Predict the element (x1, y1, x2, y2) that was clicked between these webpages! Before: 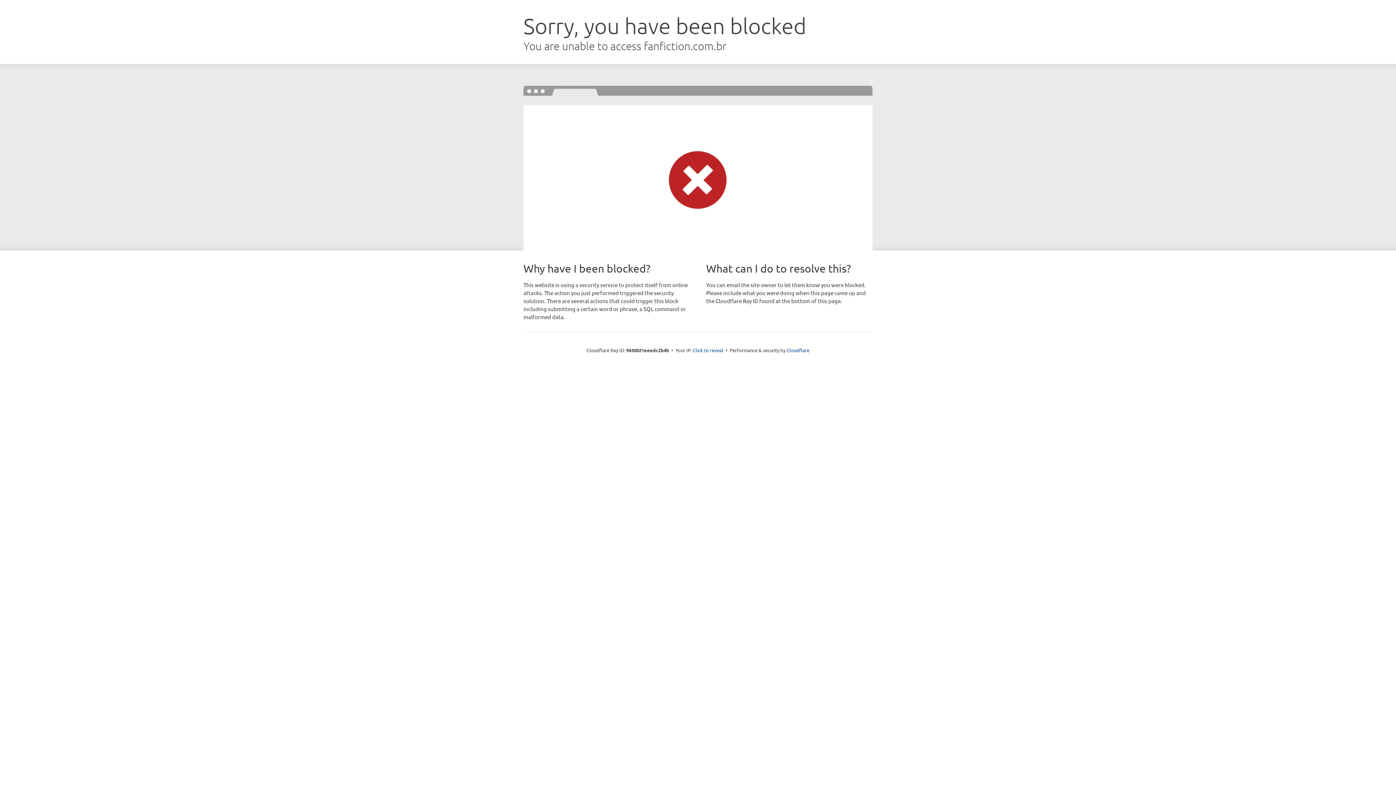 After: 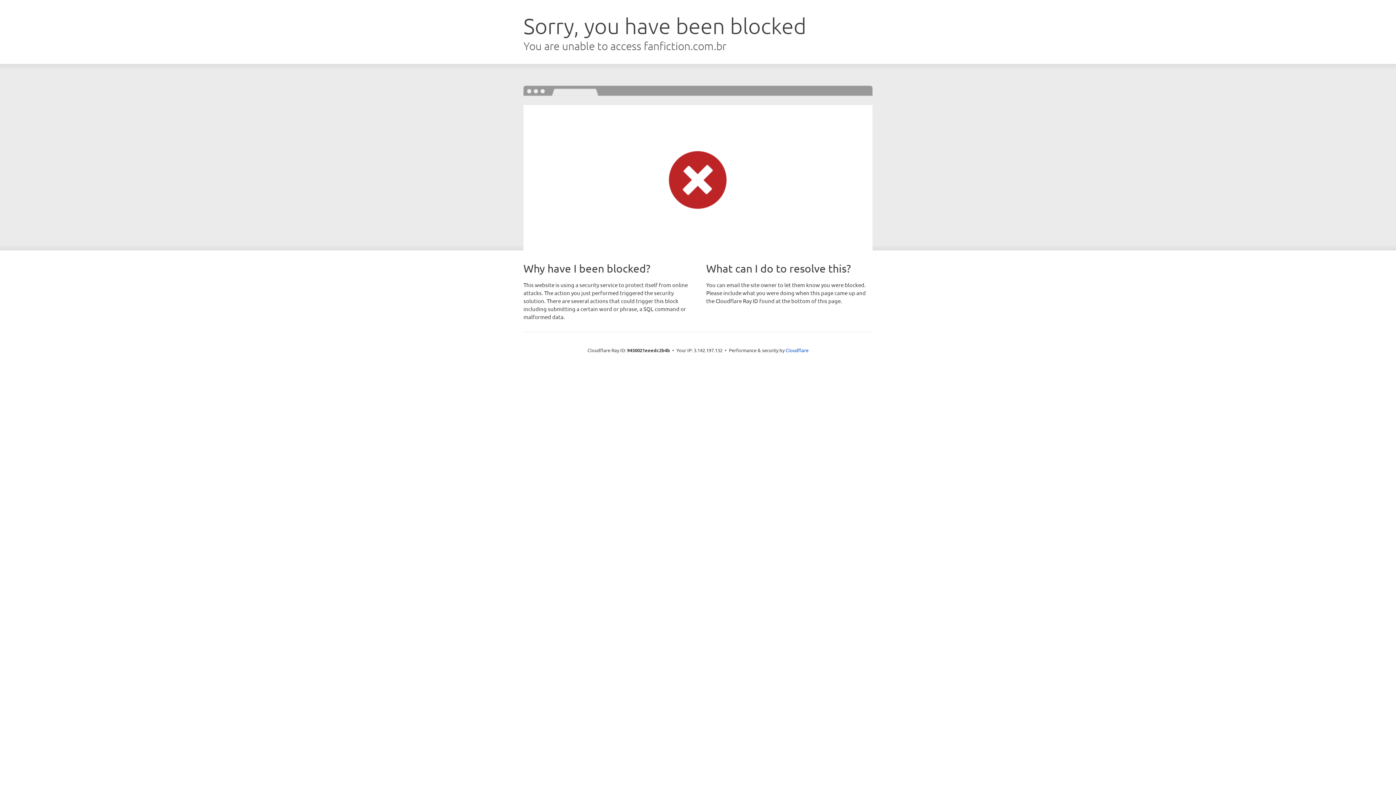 Action: bbox: (693, 346, 723, 353) label: Click to reveal